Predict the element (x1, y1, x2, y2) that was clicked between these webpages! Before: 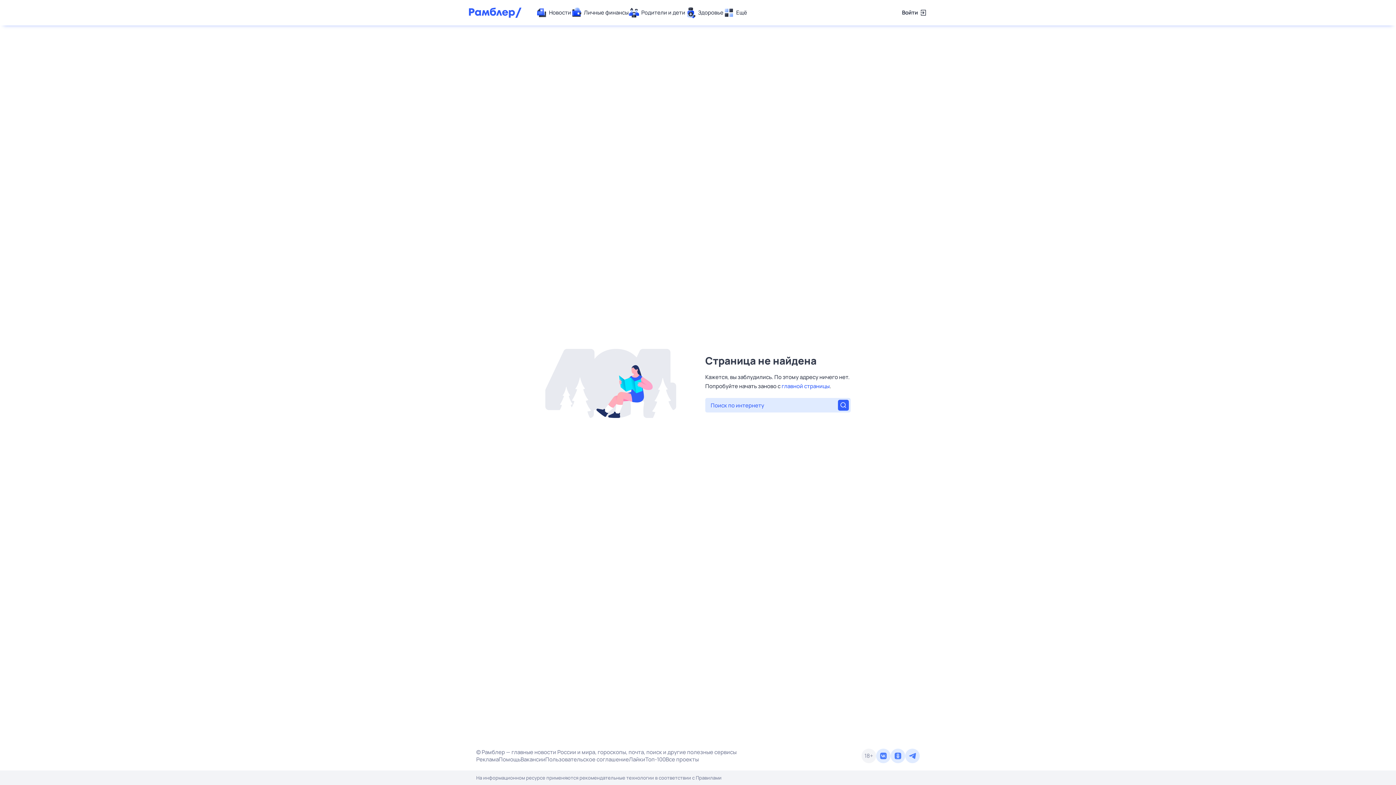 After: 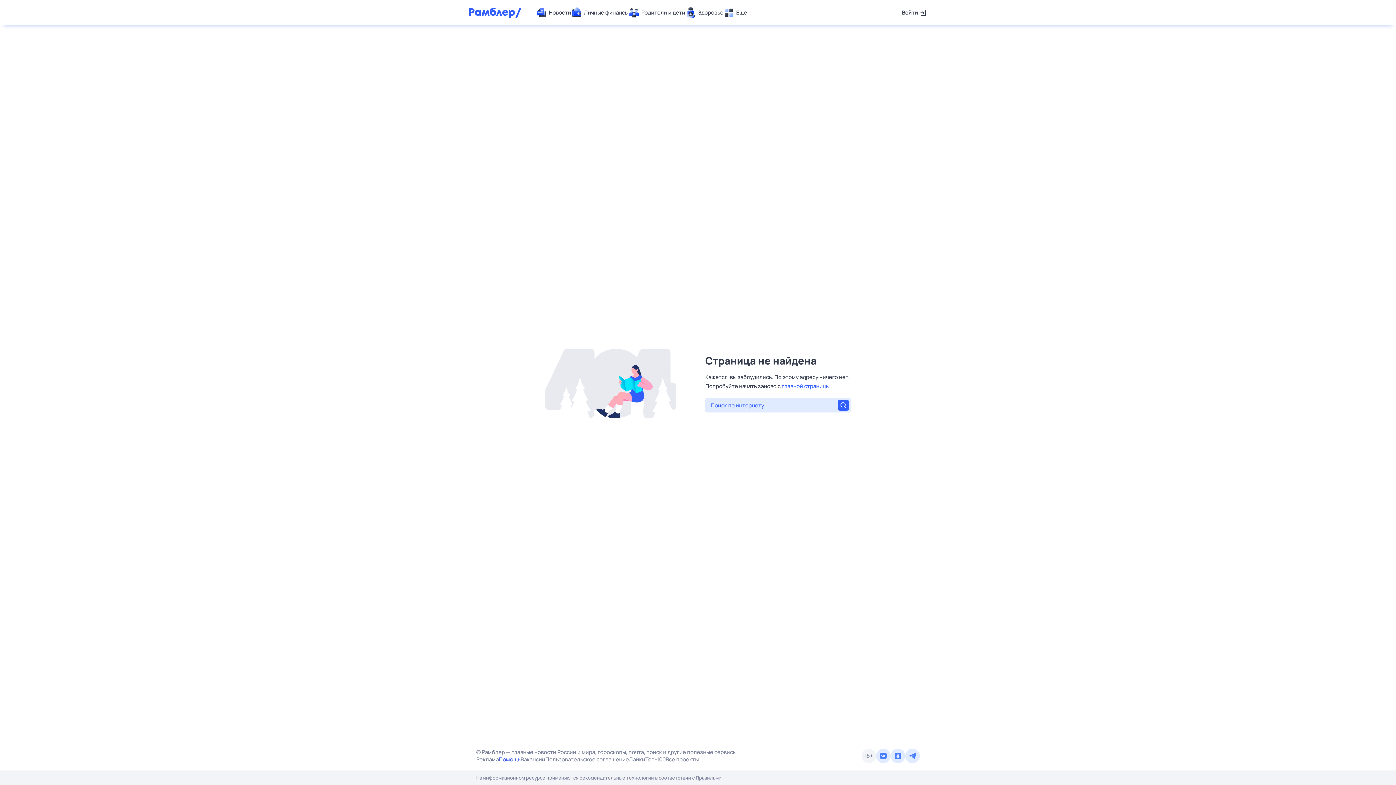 Action: label: Помощь bbox: (498, 756, 520, 763)